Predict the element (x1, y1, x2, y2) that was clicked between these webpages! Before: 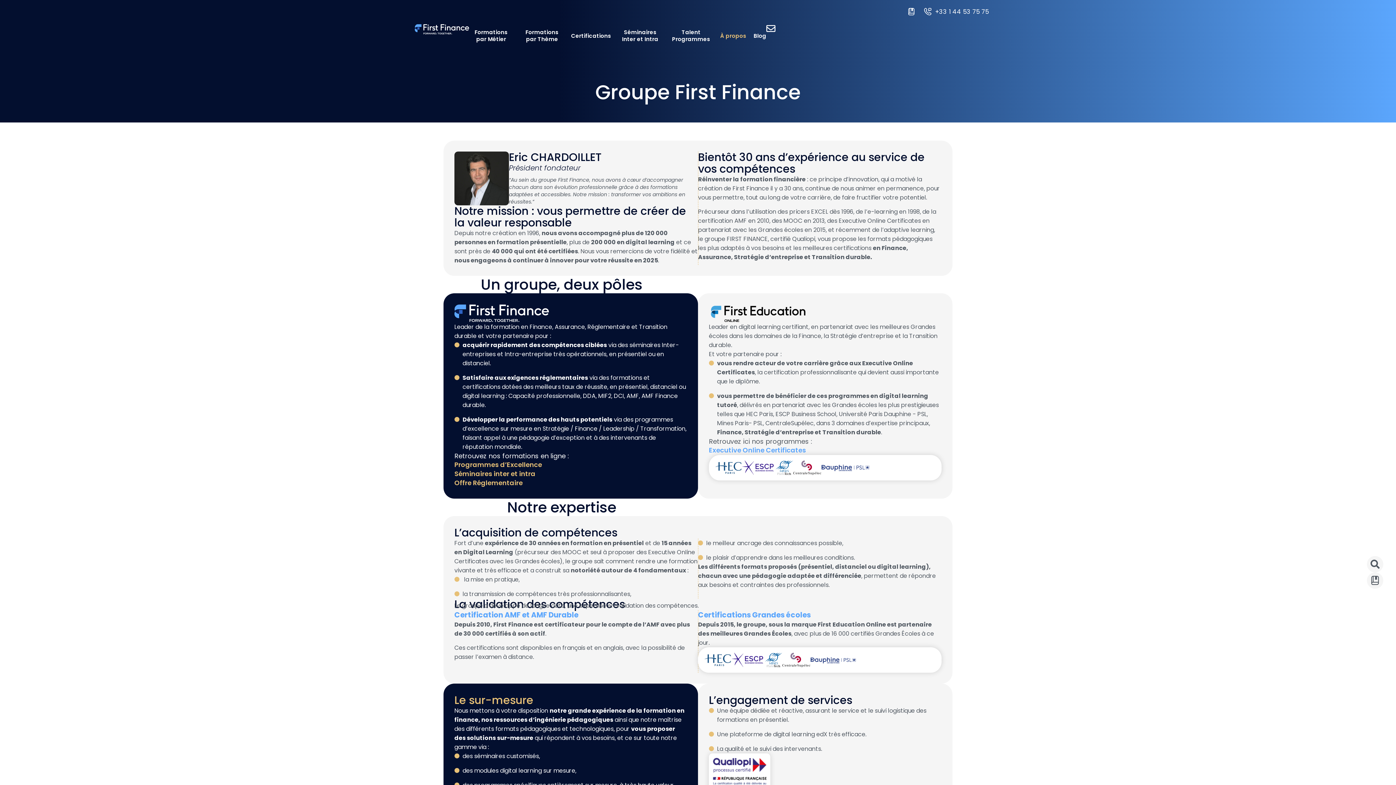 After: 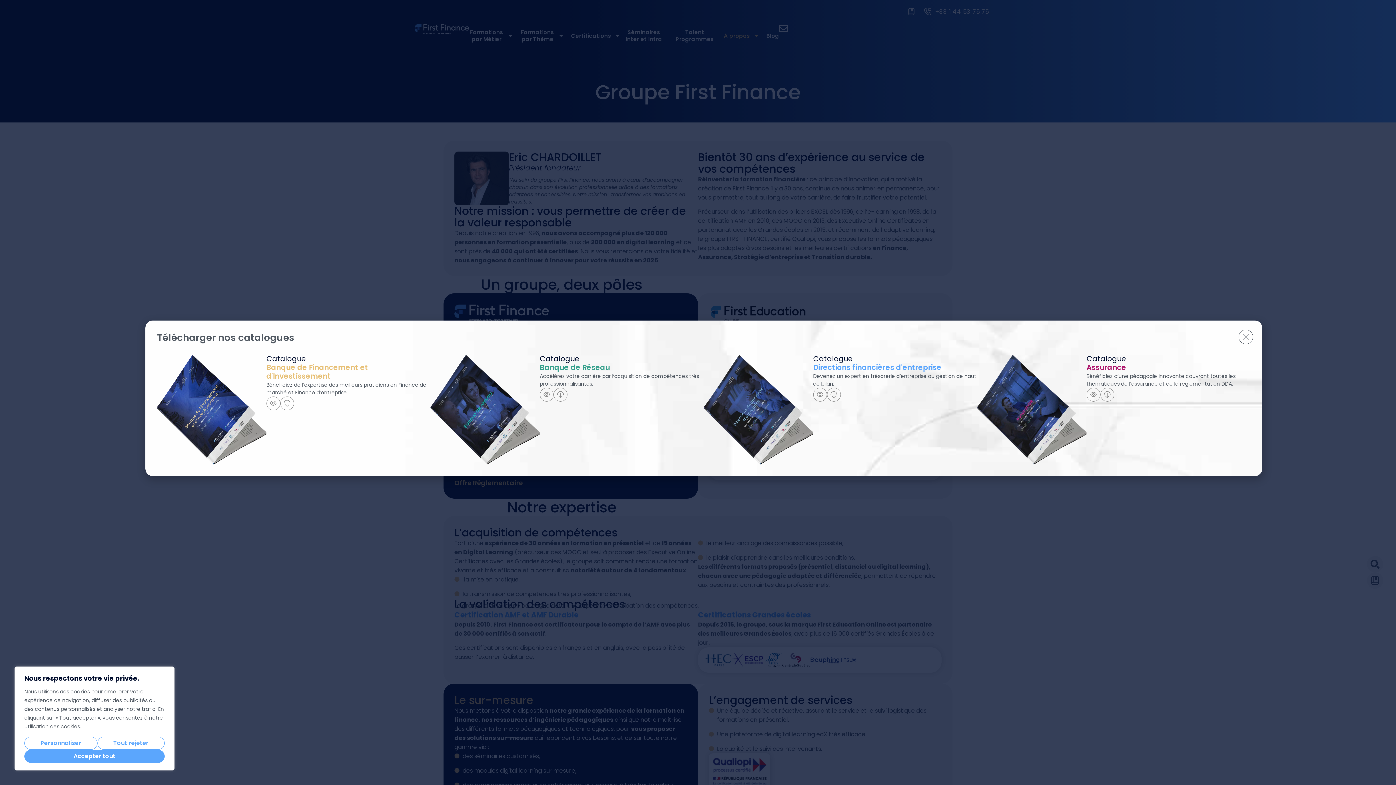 Action: bbox: (908, 7, 918, 16)